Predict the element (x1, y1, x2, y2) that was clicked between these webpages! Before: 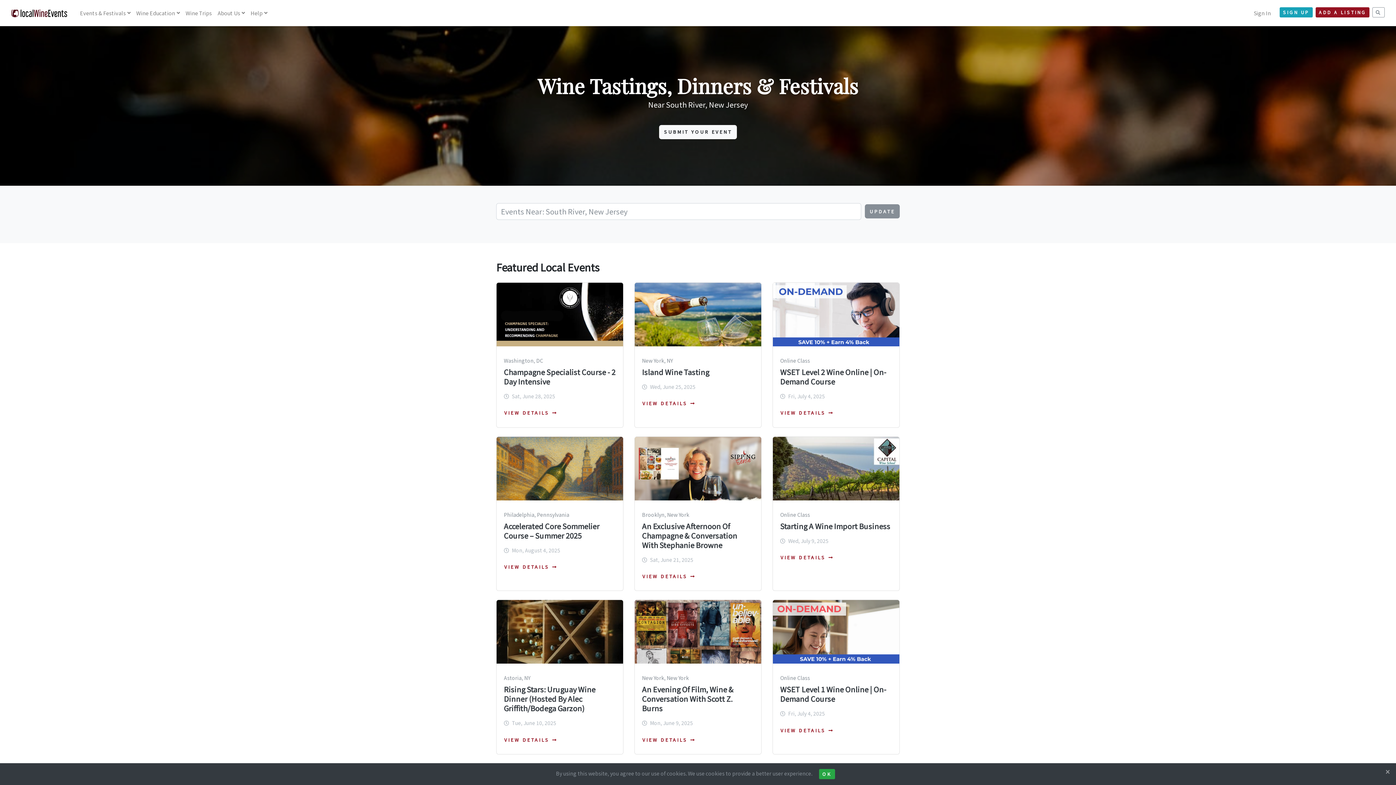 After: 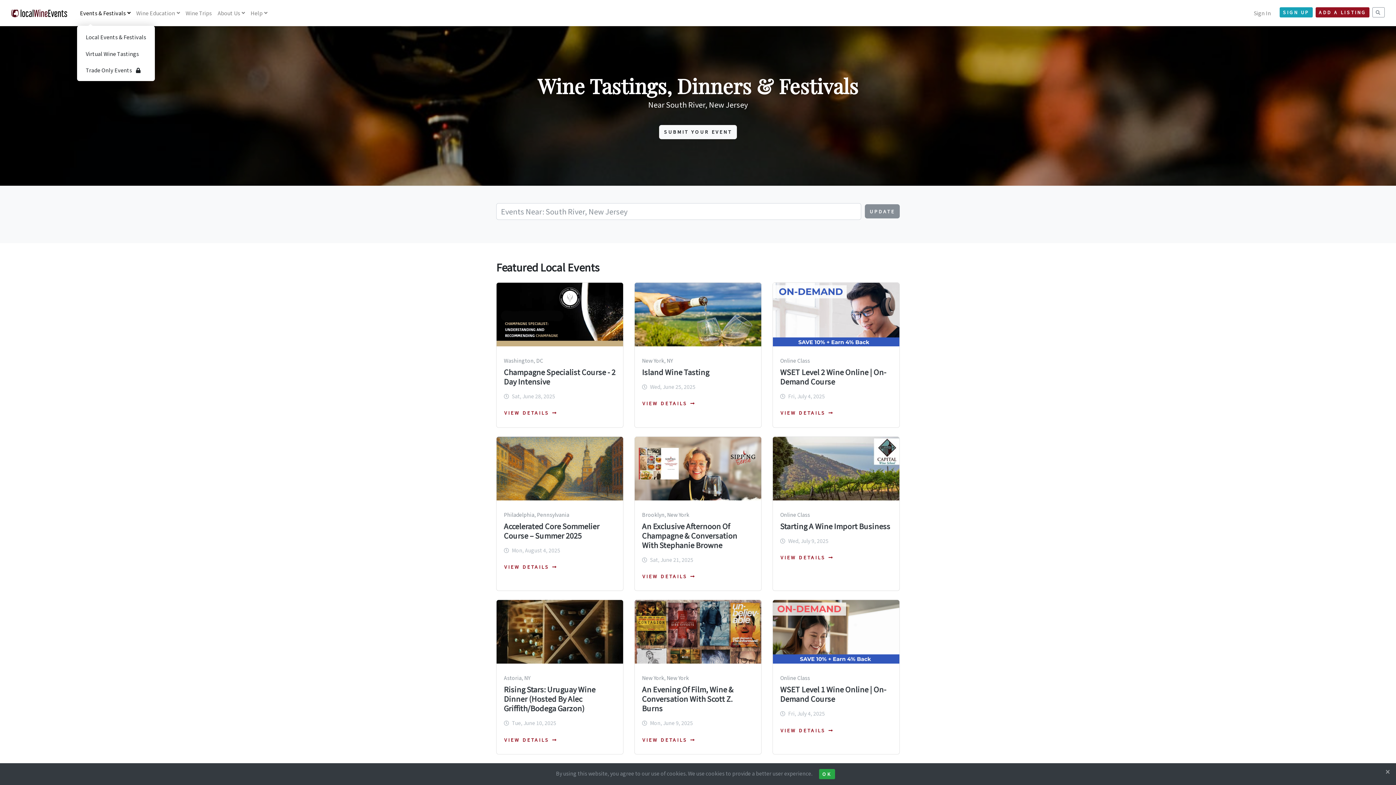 Action: label: Events & Festivals bbox: (77, 5, 133, 20)